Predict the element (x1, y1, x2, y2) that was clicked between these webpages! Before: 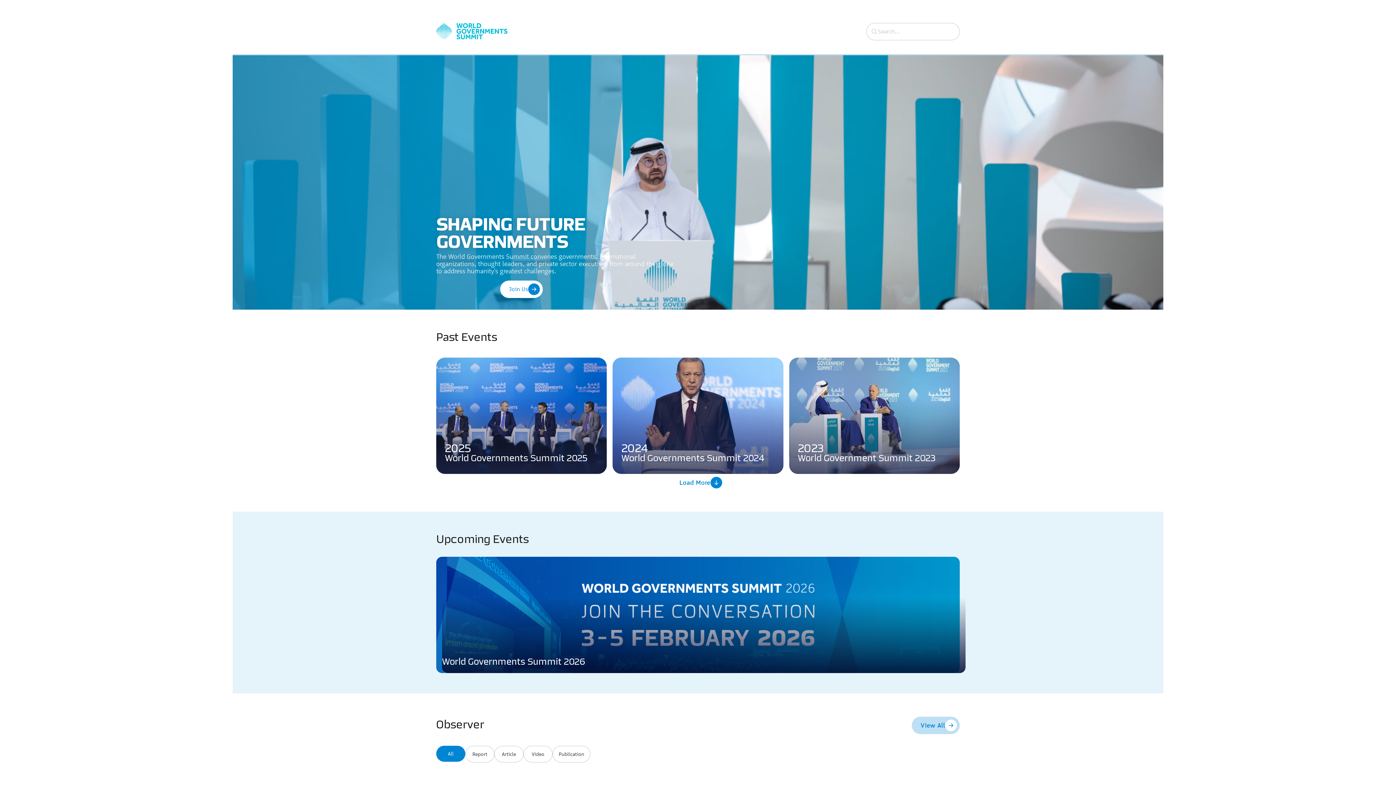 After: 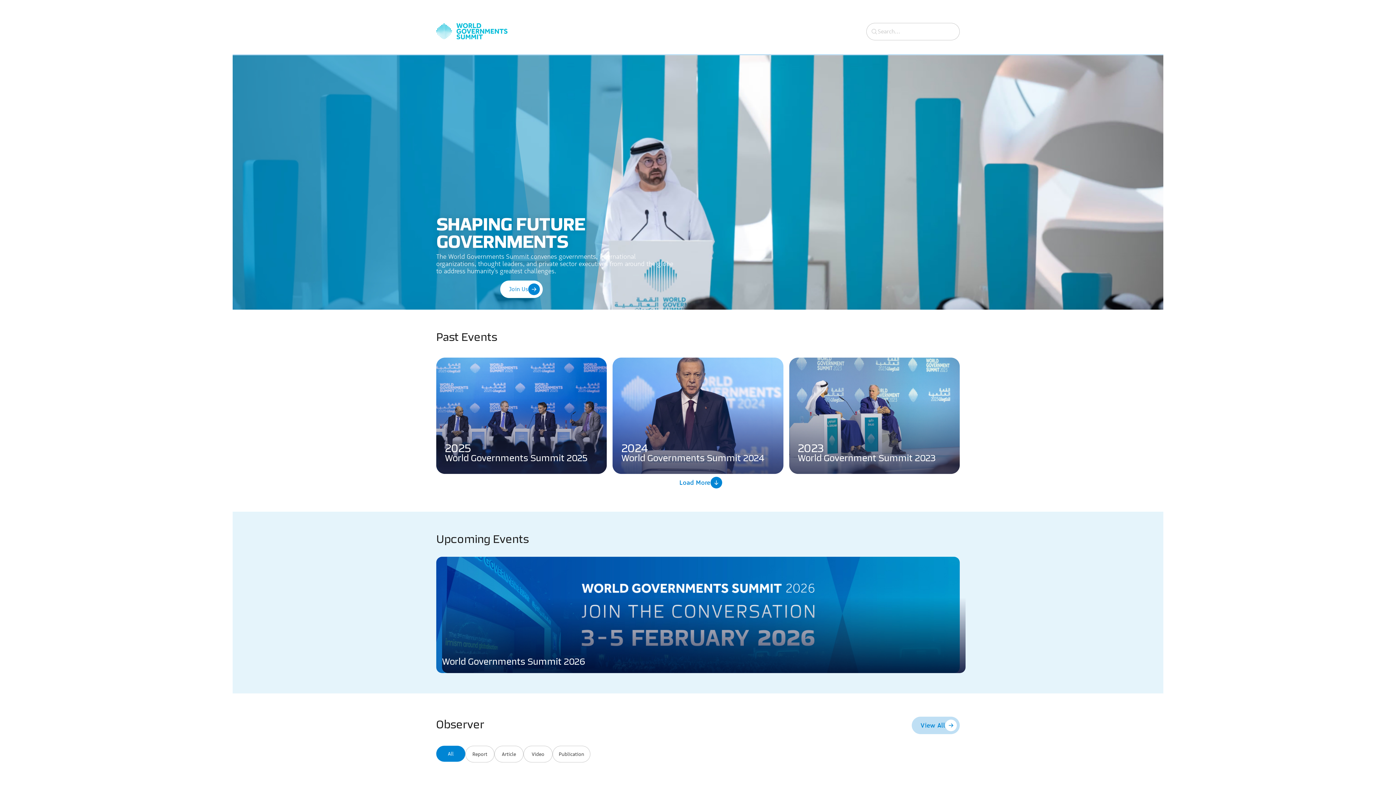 Action: bbox: (436, 557, 960, 673) label: World Governments Summit 2026